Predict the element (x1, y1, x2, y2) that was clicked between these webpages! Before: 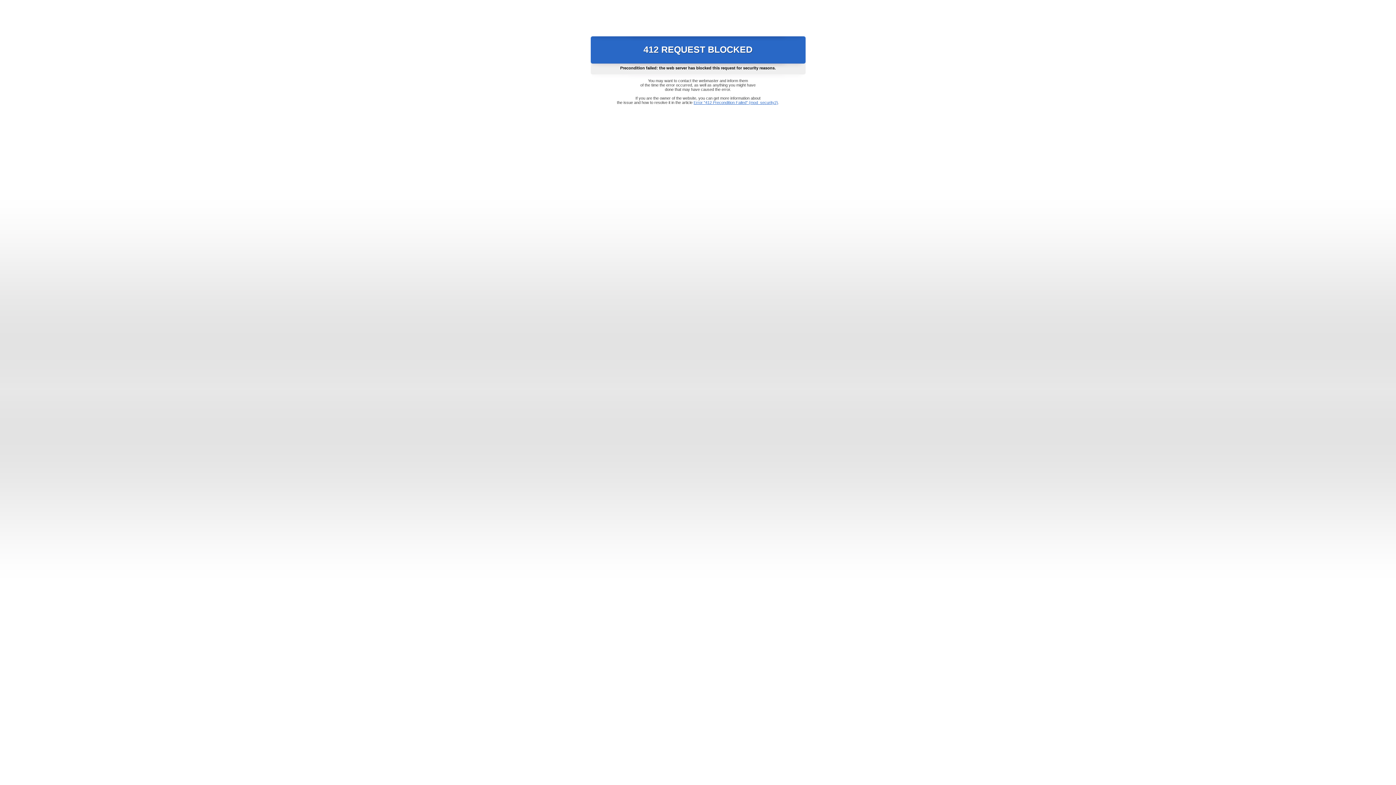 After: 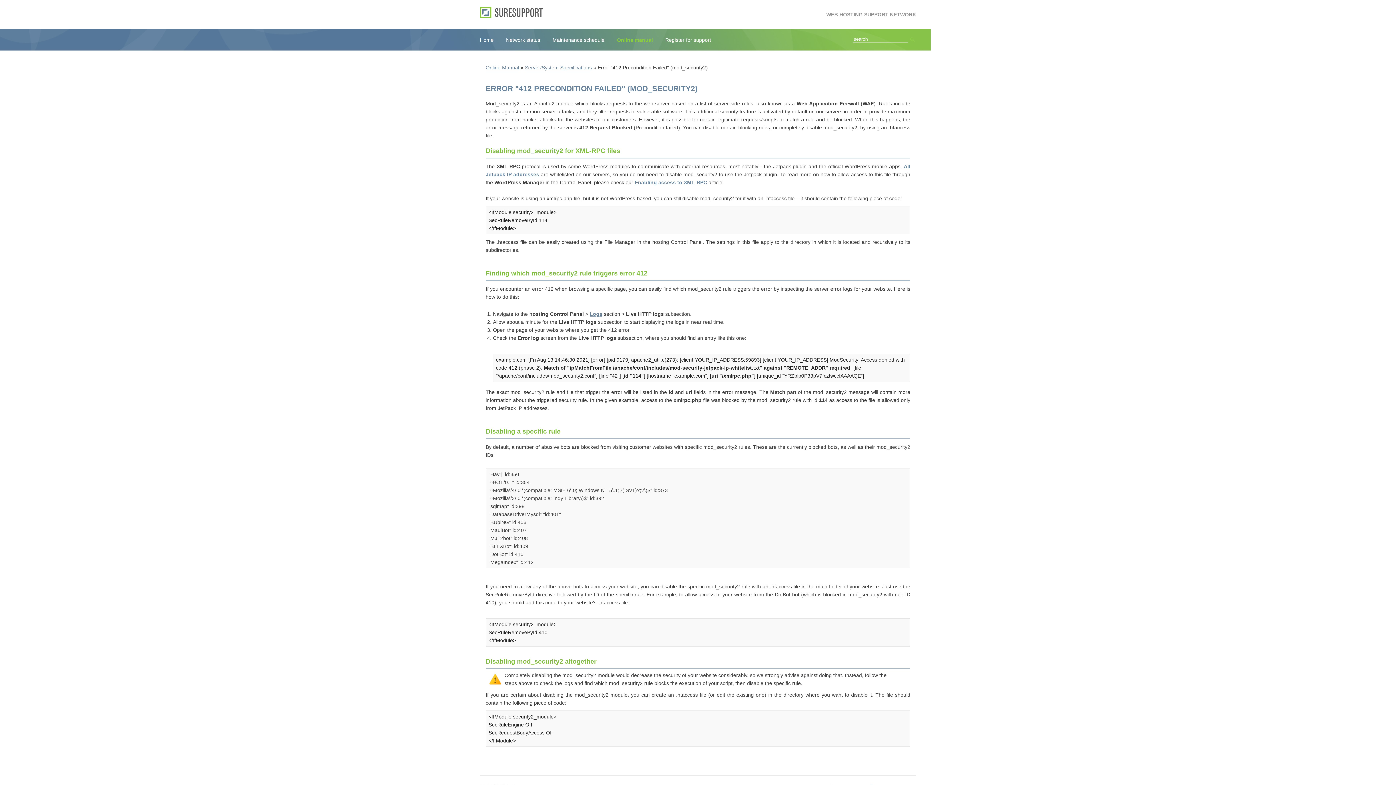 Action: label: Error "412 Precondition Failed" (mod_security2) bbox: (693, 100, 778, 104)